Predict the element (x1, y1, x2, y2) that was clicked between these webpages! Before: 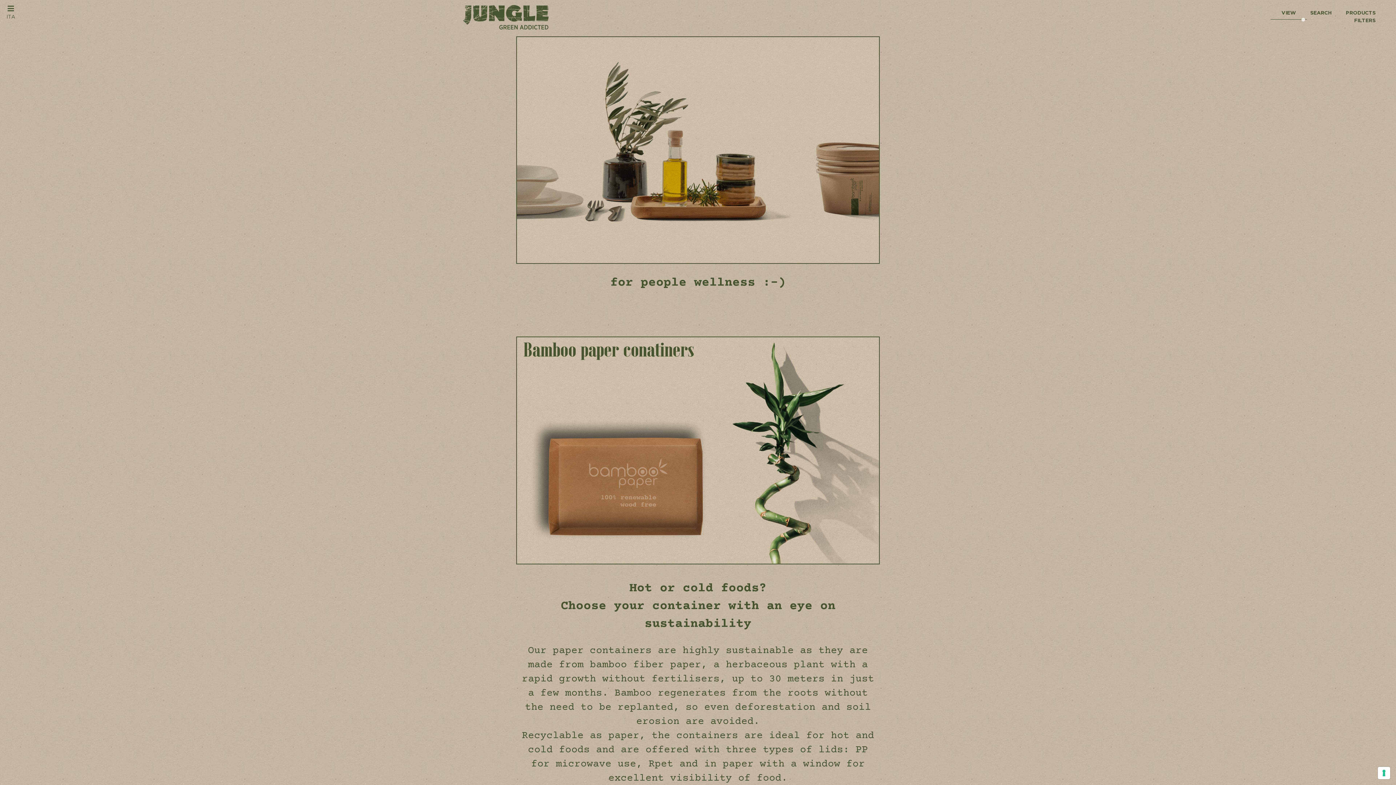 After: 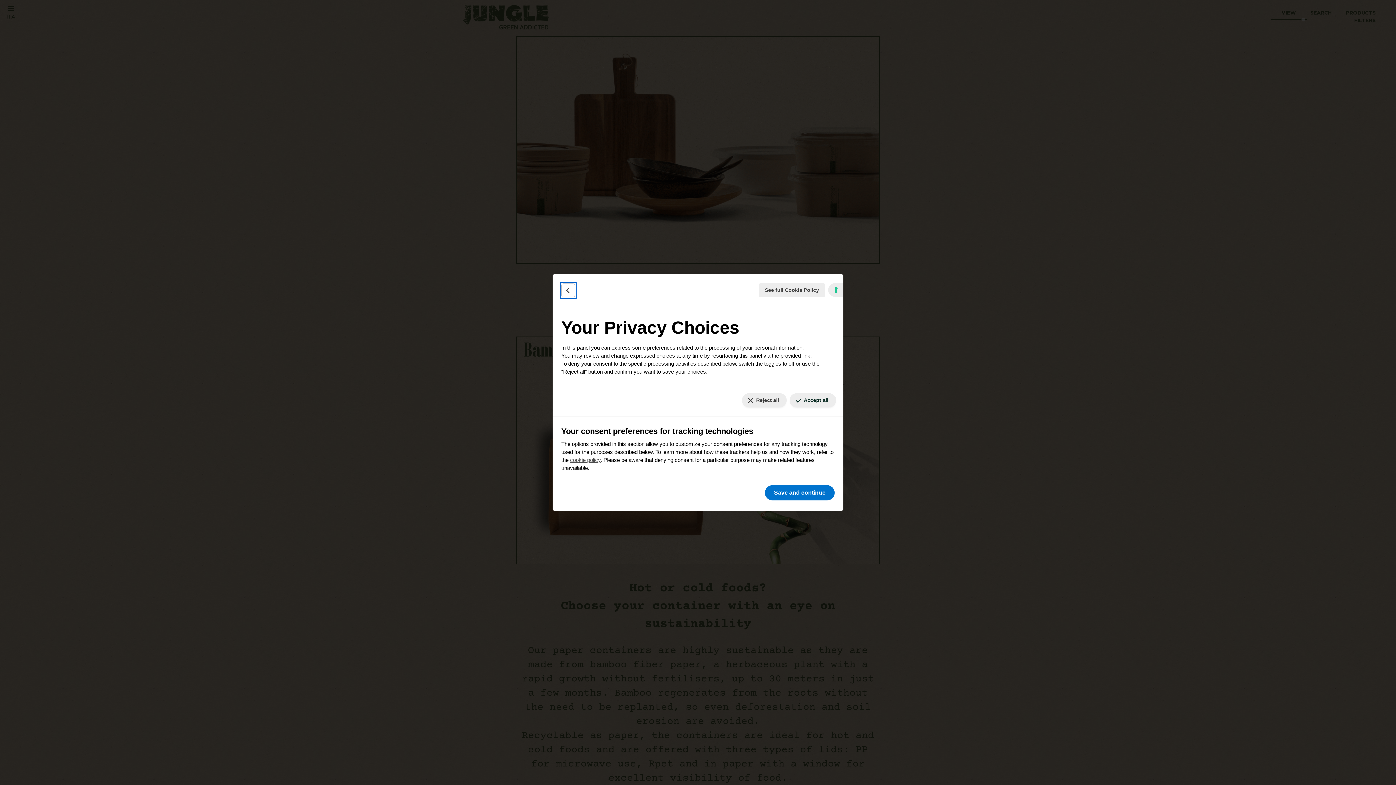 Action: bbox: (1378, 767, 1390, 779) label: Your consent preferences for tracking technologies